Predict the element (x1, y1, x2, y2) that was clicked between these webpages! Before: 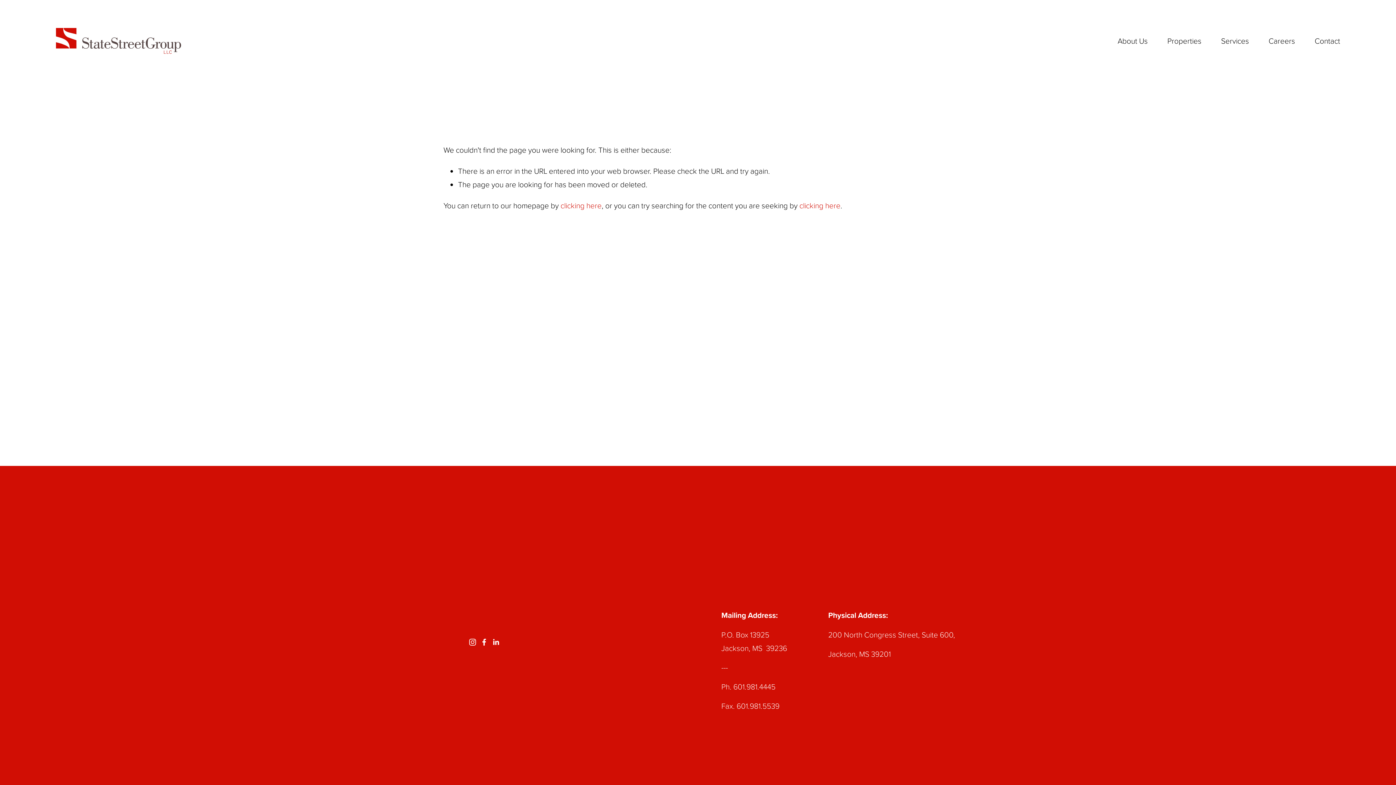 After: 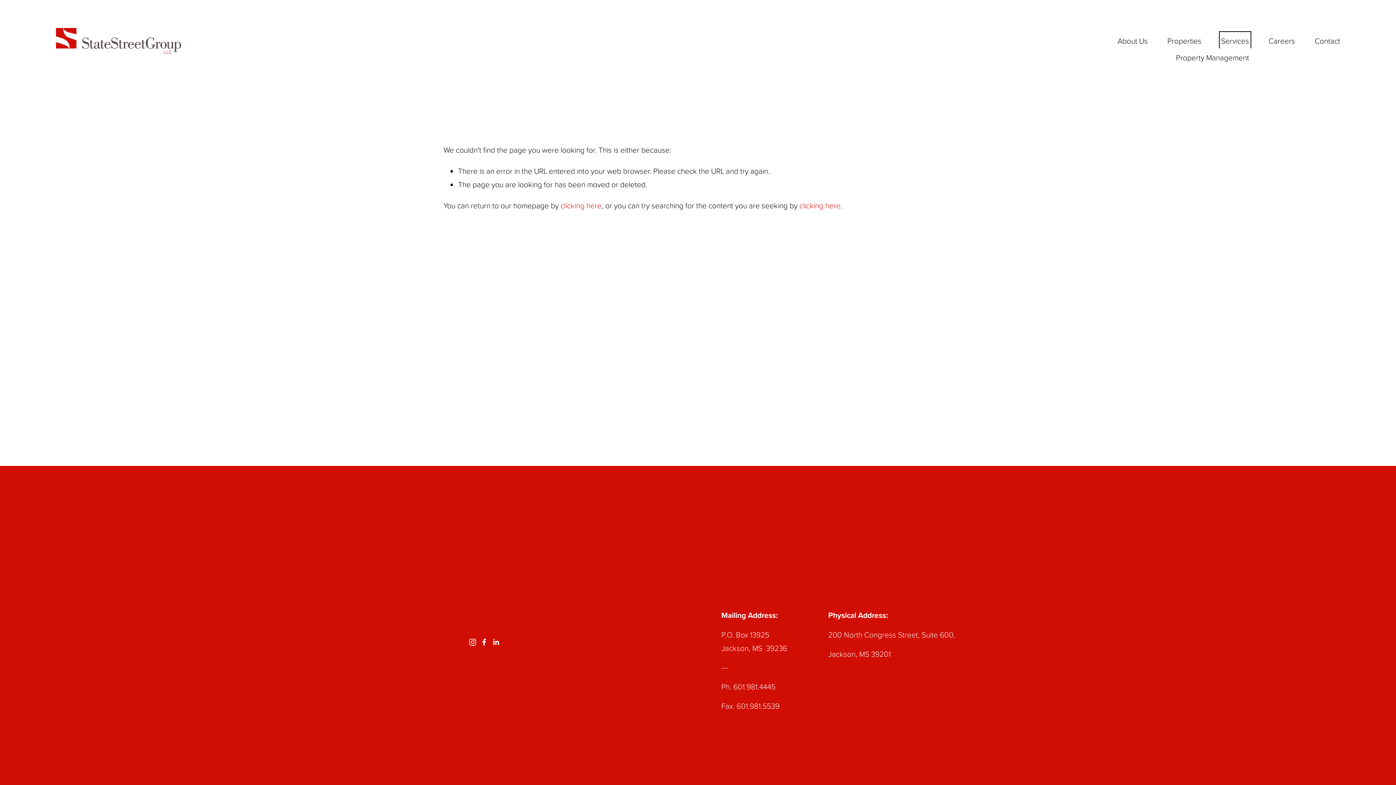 Action: bbox: (1221, 33, 1249, 48) label: folder dropdown